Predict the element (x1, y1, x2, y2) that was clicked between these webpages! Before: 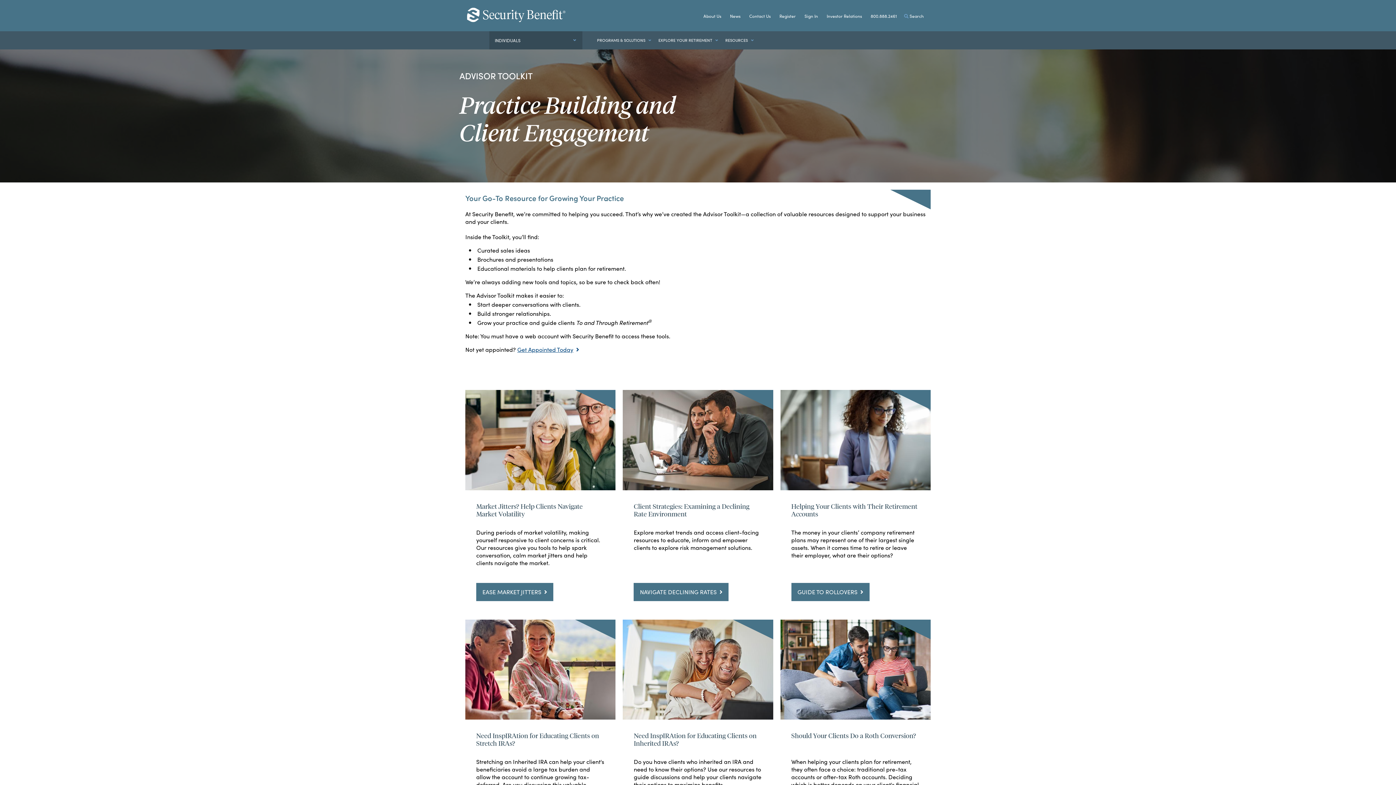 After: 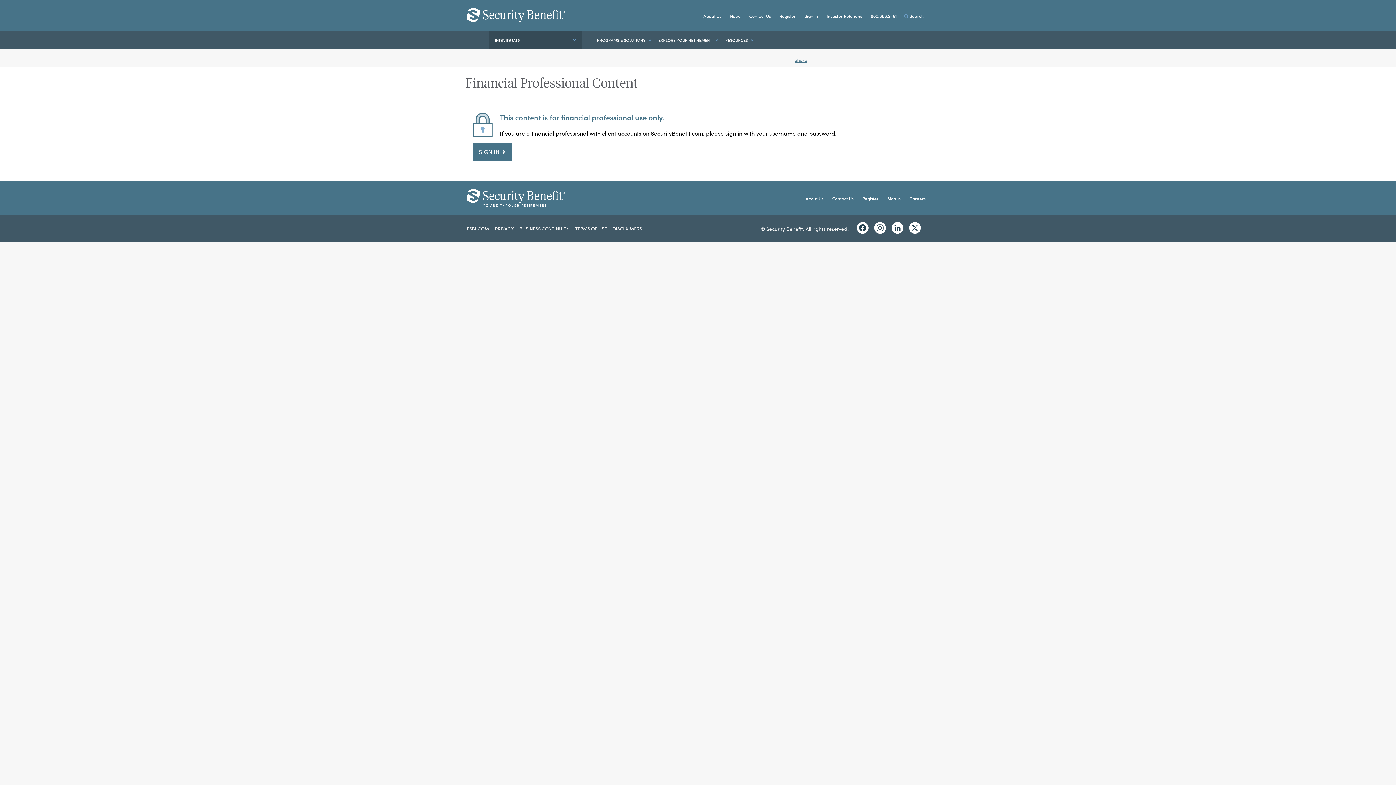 Action: bbox: (623, 483, 773, 492)